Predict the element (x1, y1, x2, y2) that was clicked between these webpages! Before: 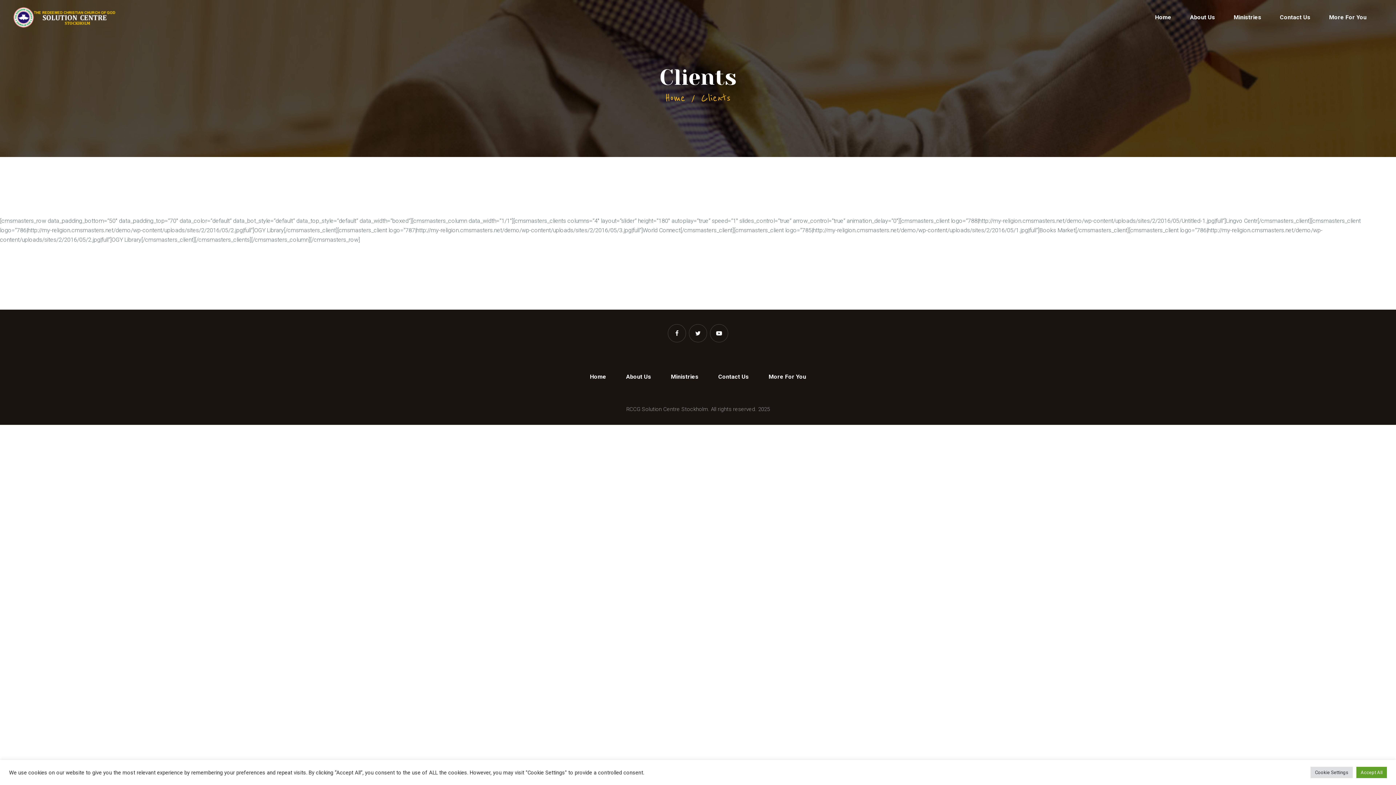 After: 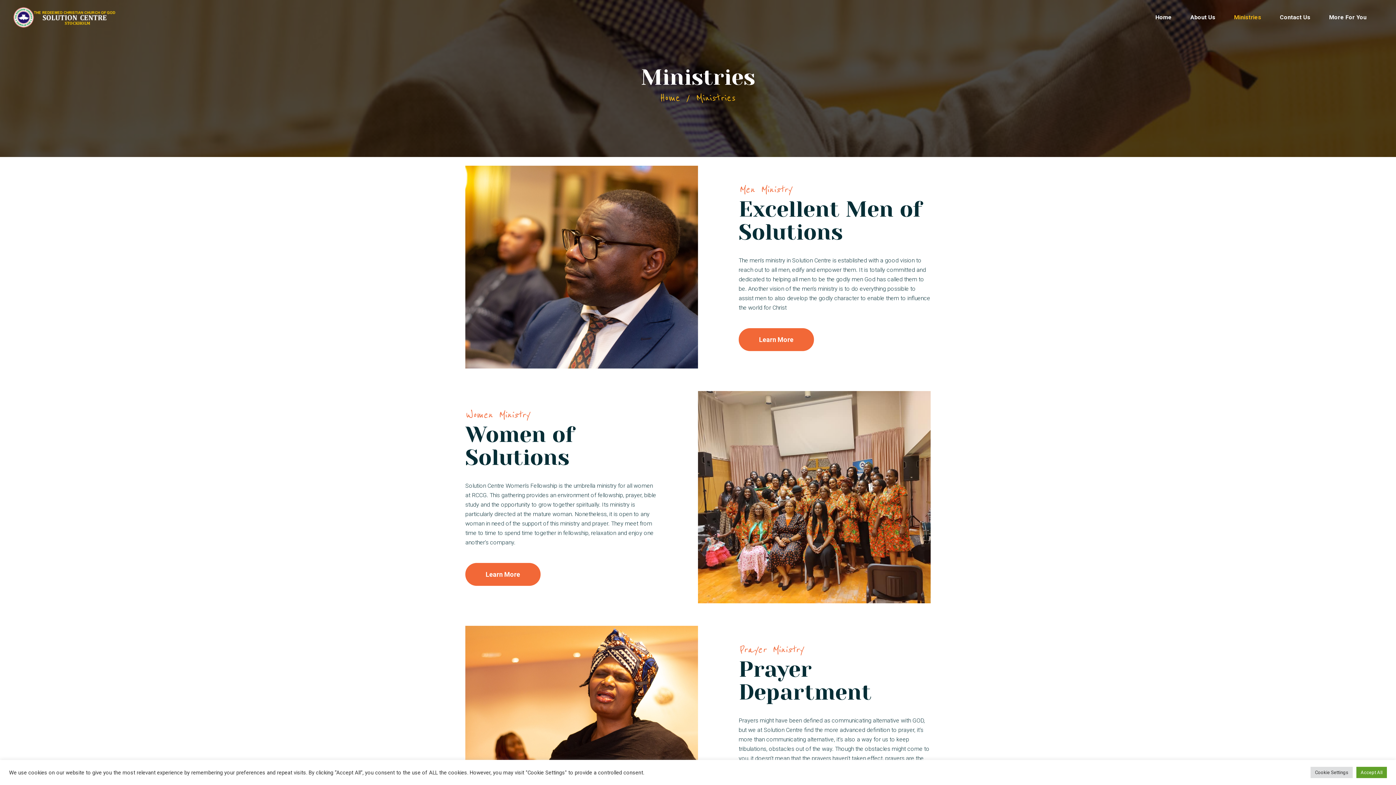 Action: bbox: (661, 371, 708, 382) label: Ministries